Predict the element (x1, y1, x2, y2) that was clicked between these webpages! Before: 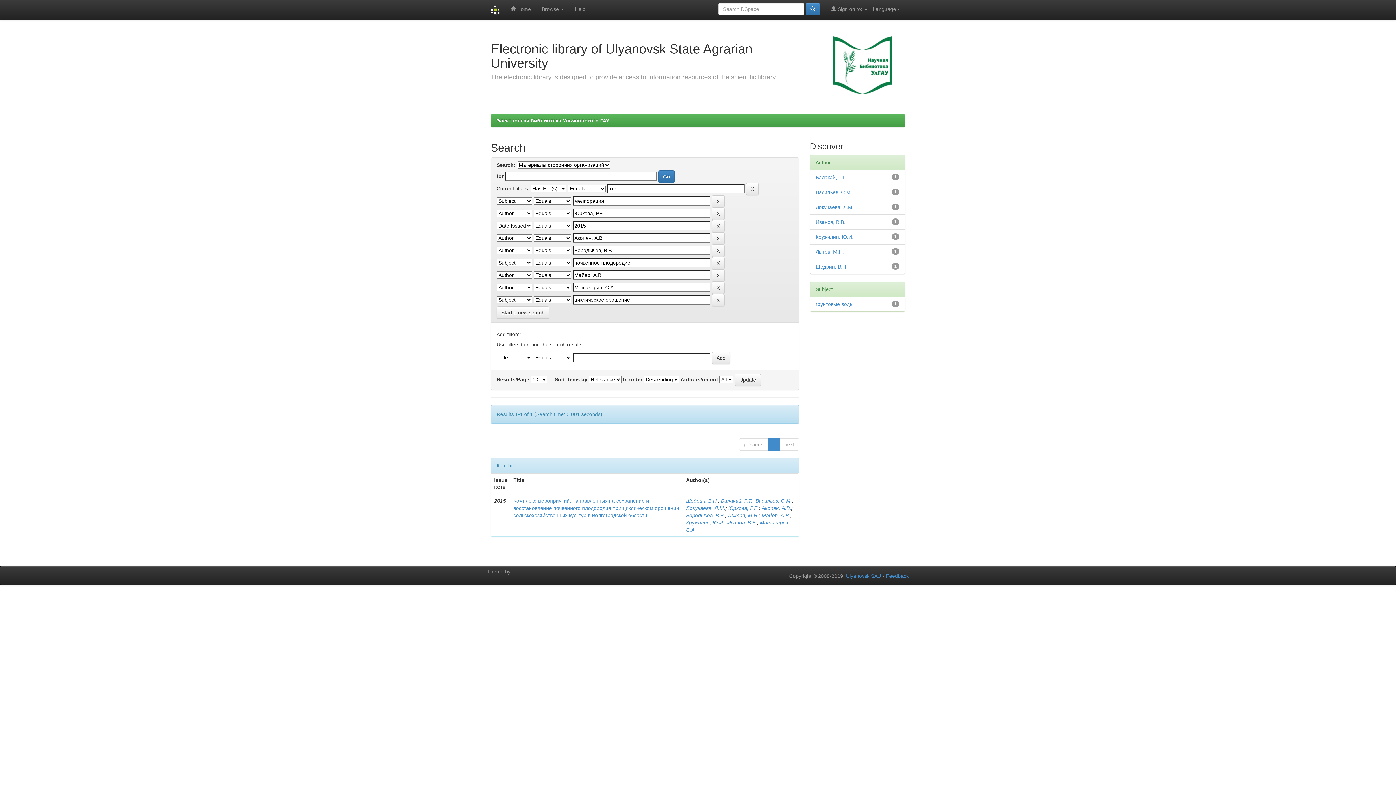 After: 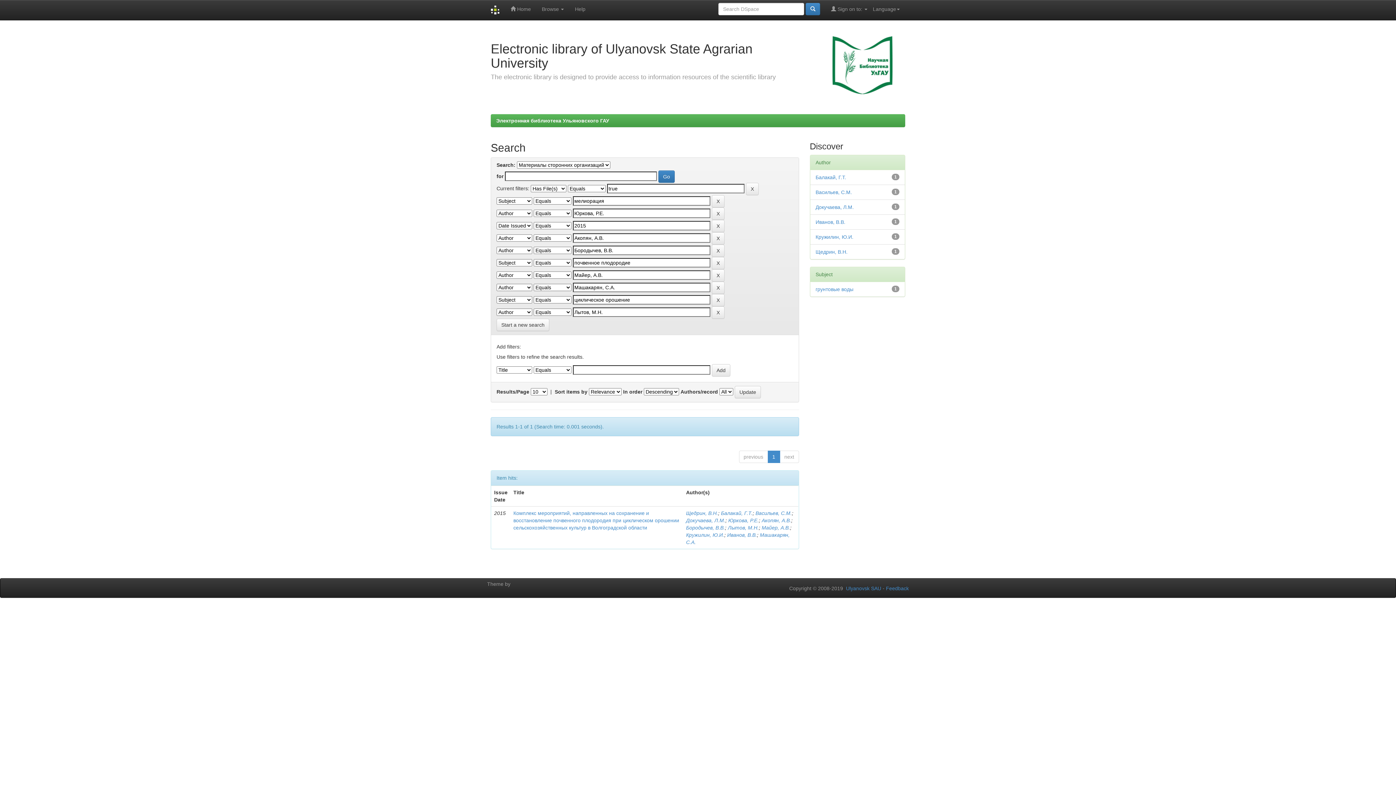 Action: bbox: (815, 249, 844, 254) label: Лытов, М.Н.